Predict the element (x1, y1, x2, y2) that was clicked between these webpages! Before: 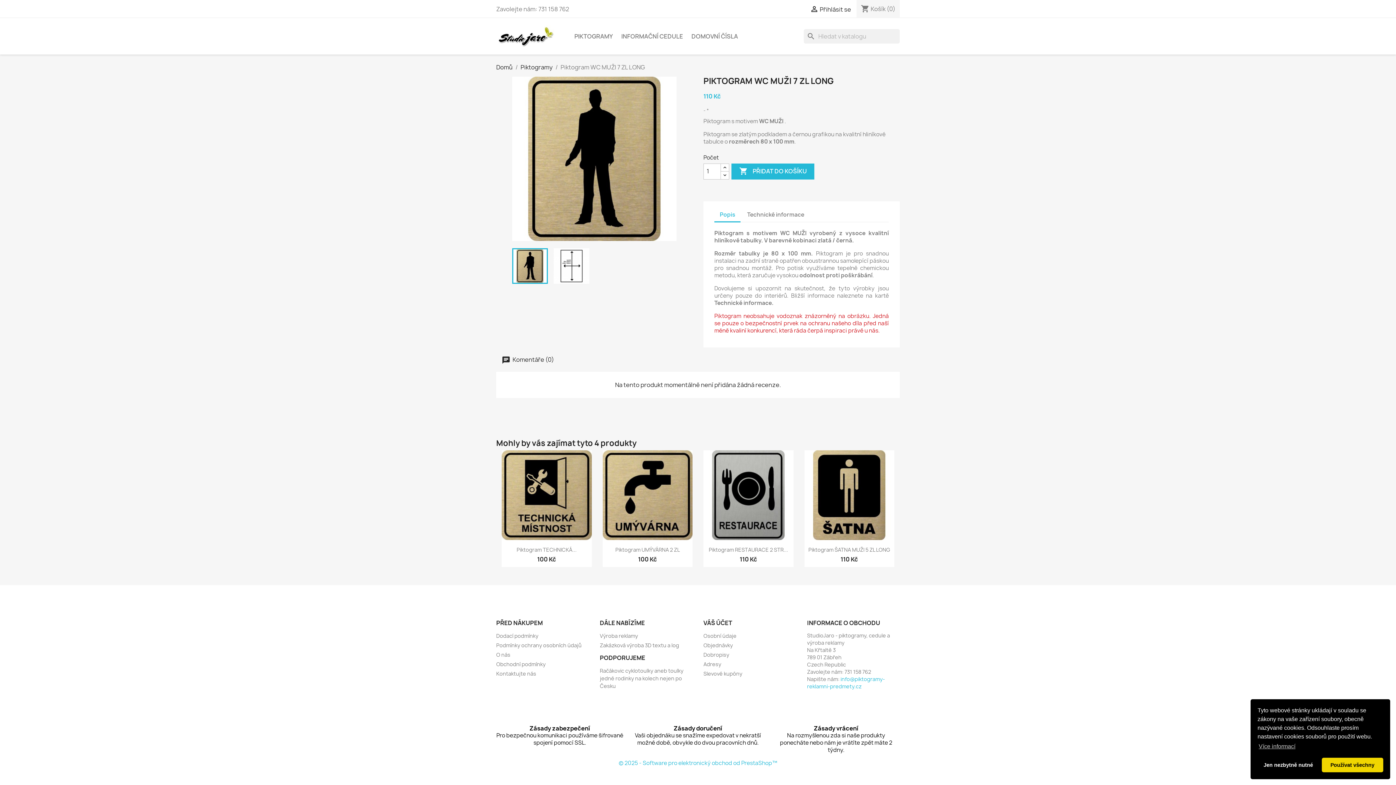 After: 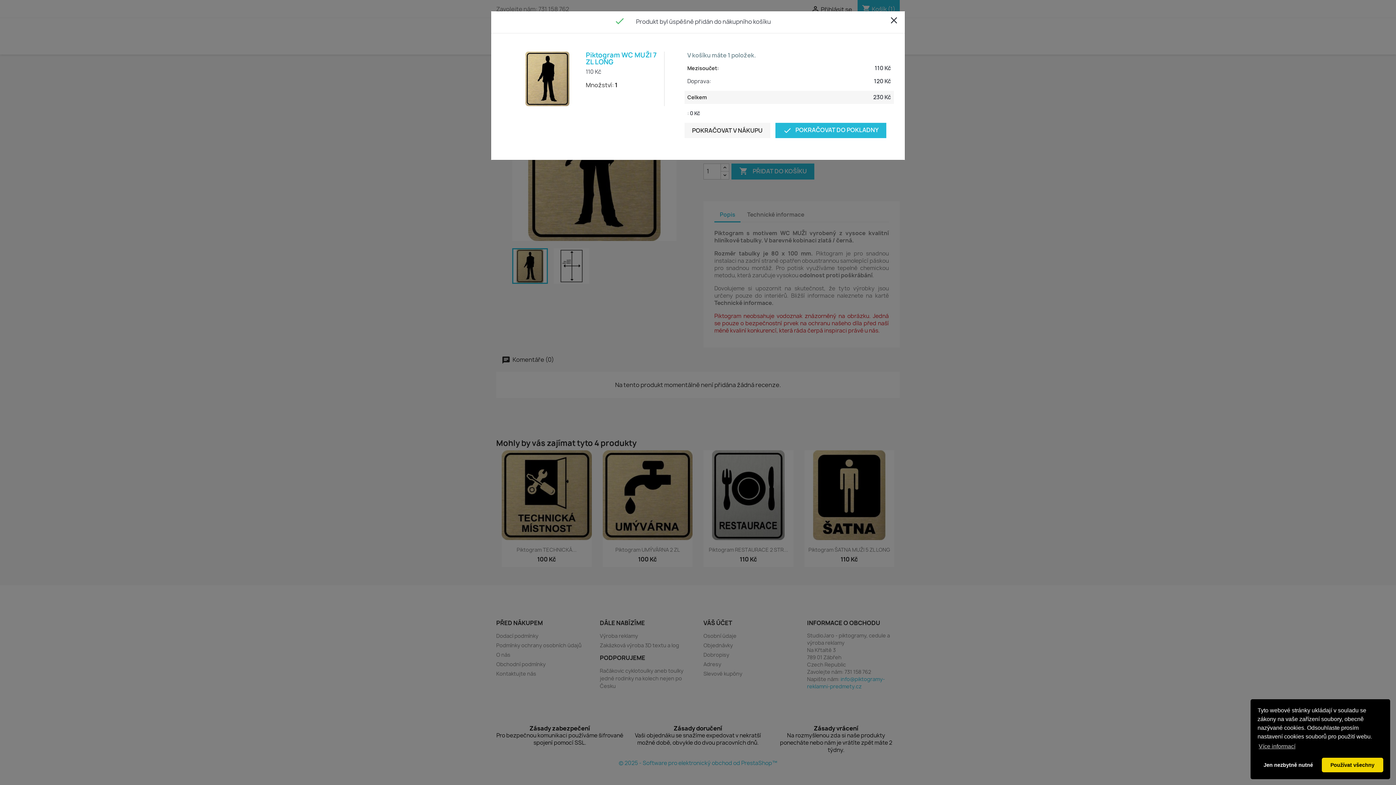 Action: label:  PŘIDAT DO KOŠÍKU bbox: (731, 163, 814, 179)